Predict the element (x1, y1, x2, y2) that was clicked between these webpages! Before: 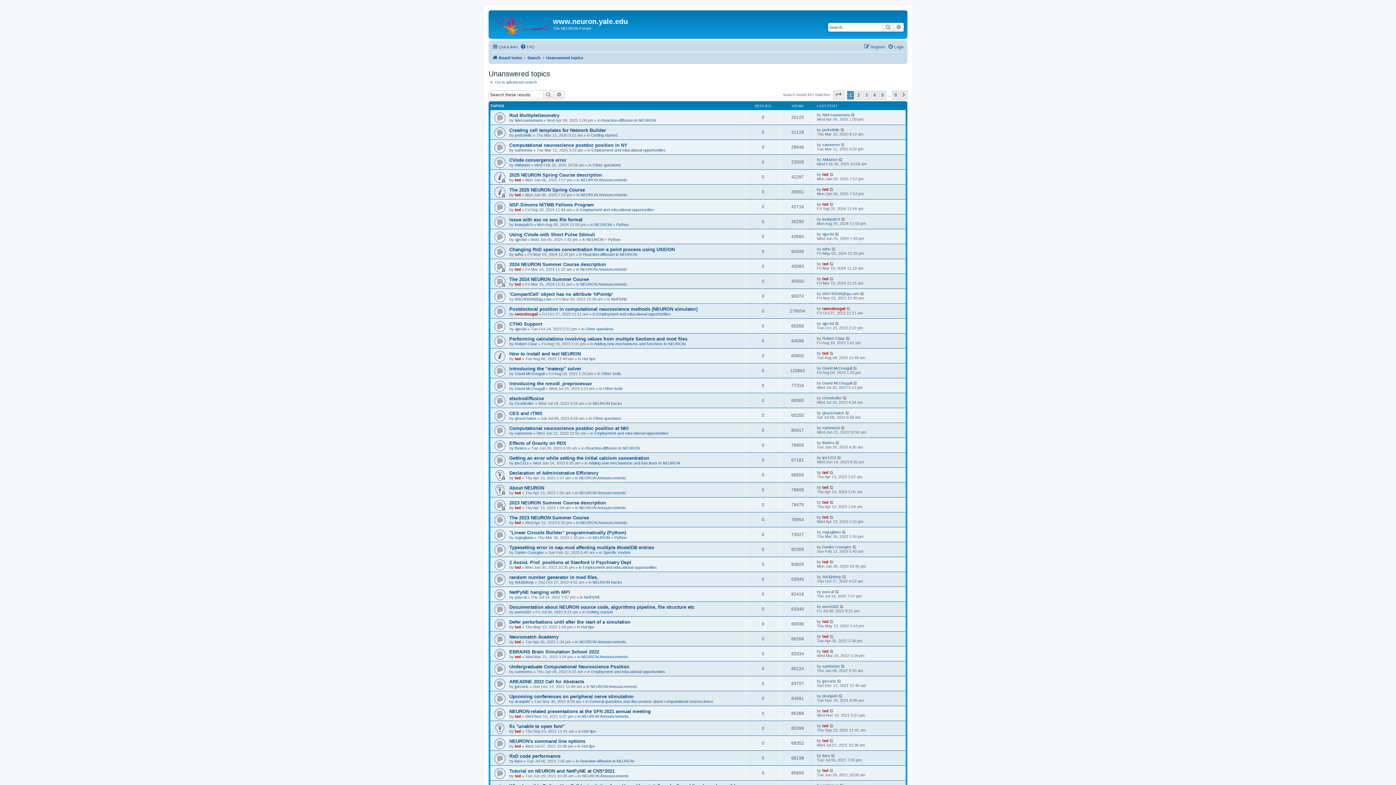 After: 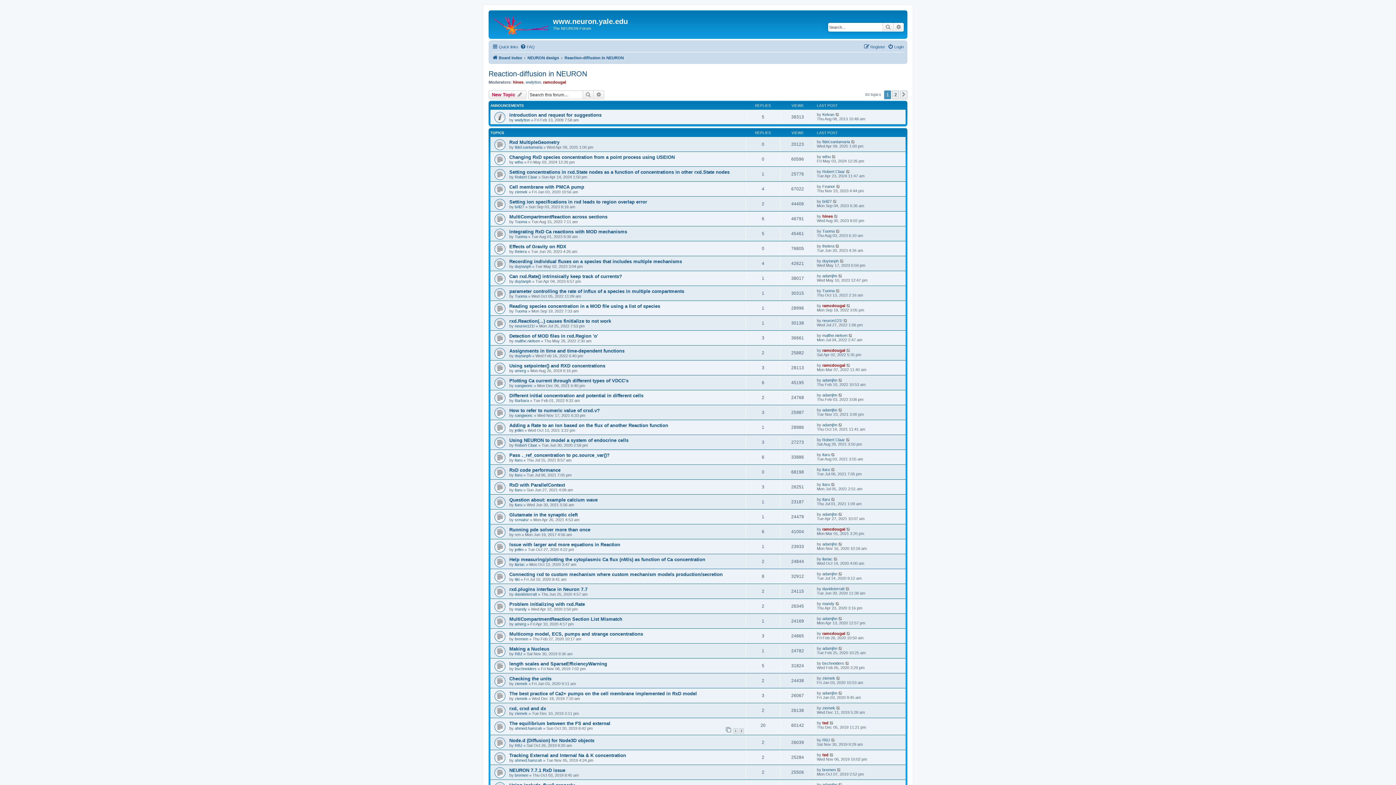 Action: label: Reaction-diffusion in NEURON bbox: (583, 252, 637, 256)